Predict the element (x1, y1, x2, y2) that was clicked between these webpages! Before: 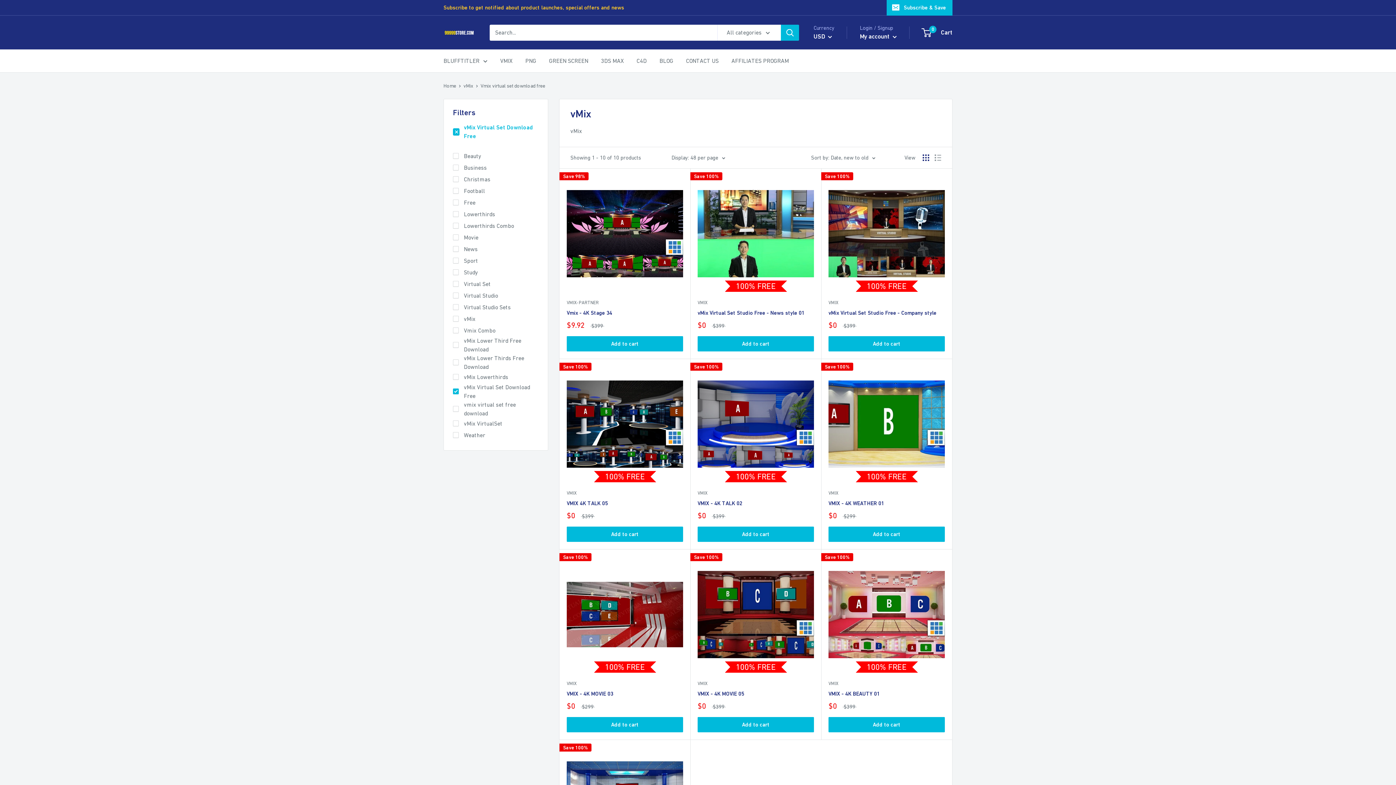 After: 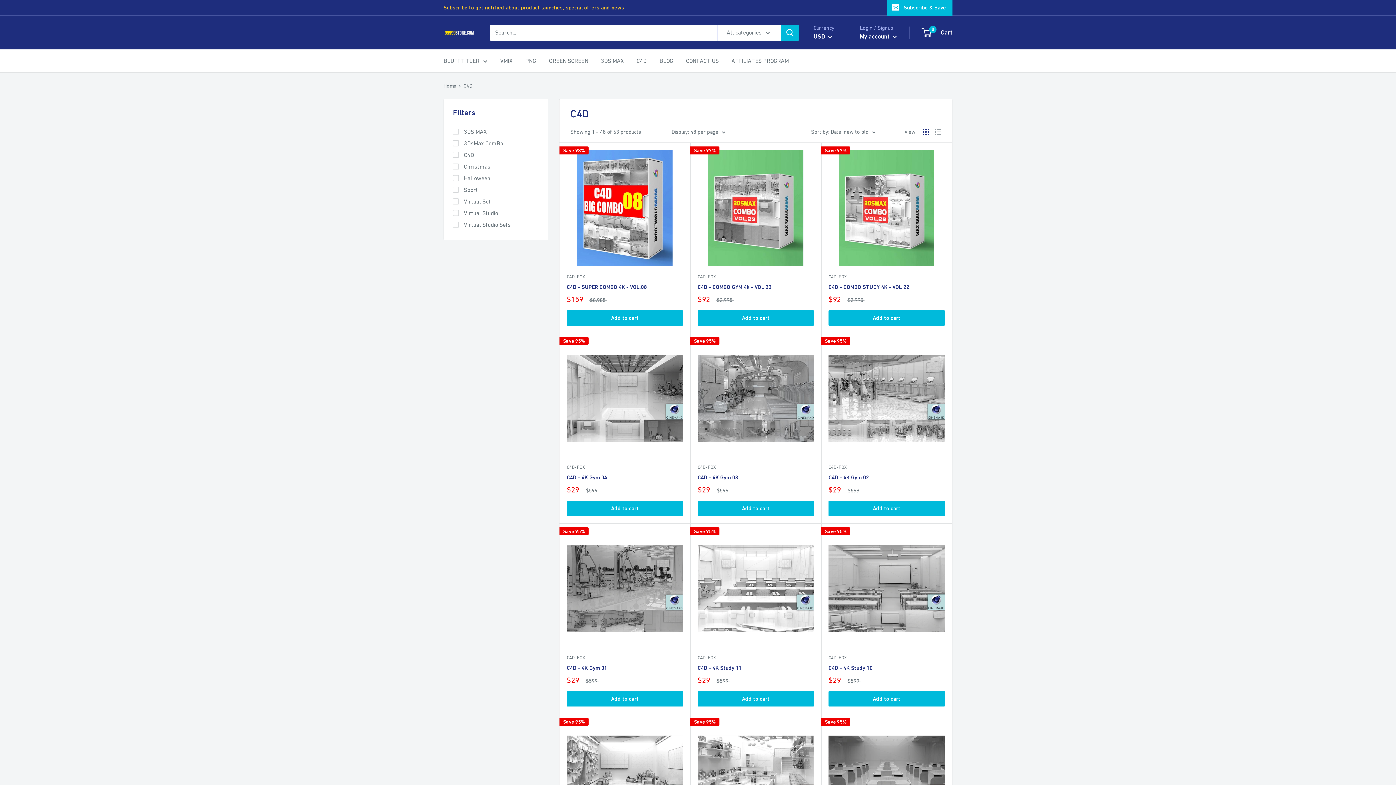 Action: label: C4D bbox: (636, 55, 646, 66)